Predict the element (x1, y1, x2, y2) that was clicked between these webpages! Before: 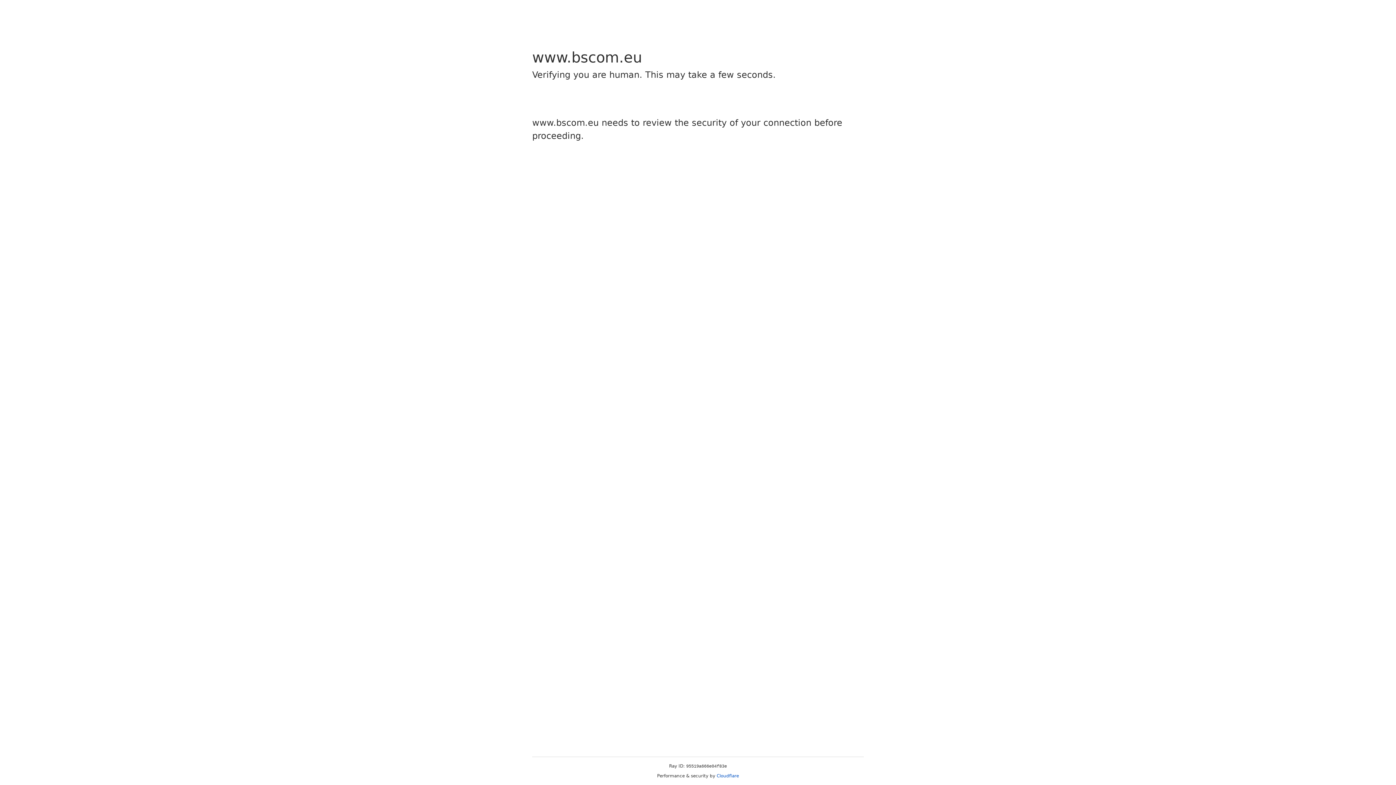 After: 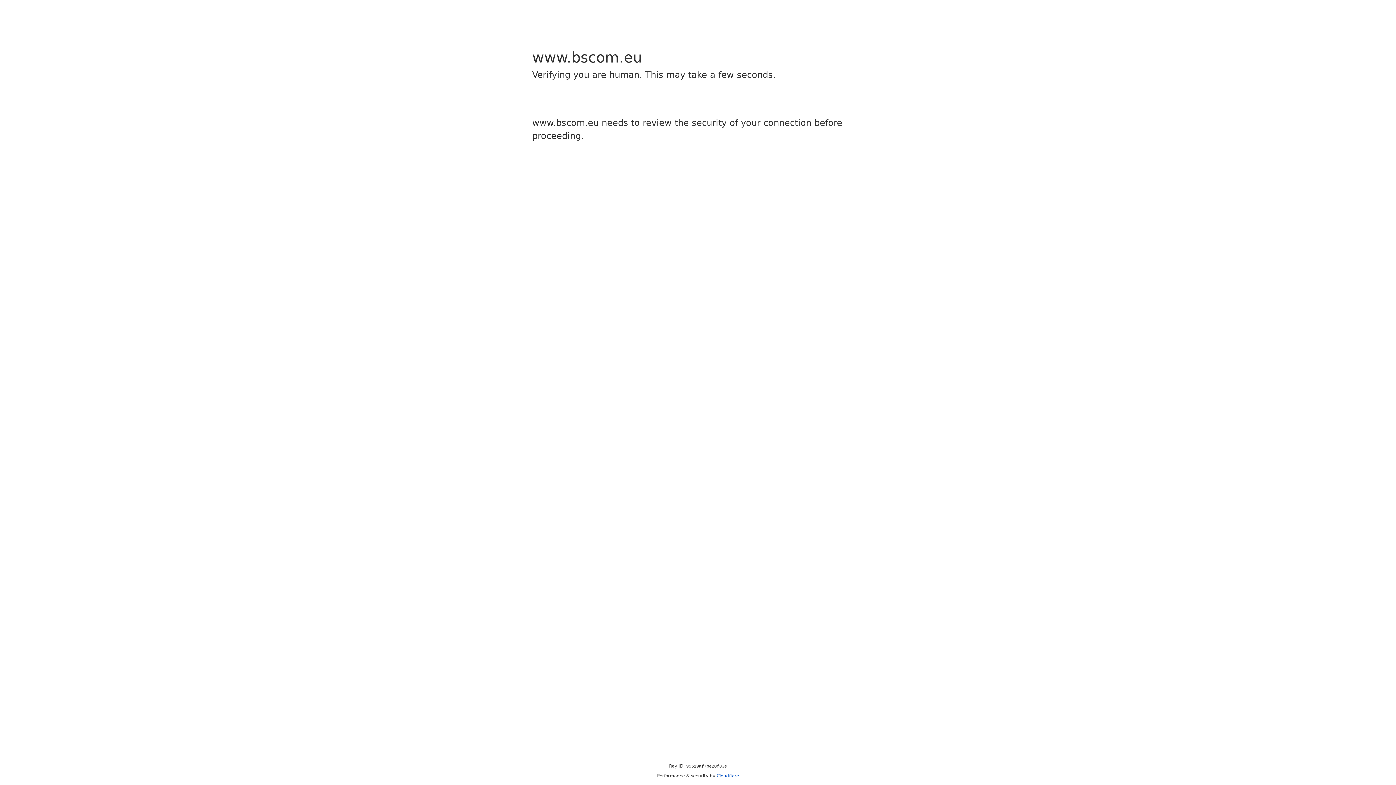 Action: bbox: (716, 773, 739, 778) label: Cloudflare